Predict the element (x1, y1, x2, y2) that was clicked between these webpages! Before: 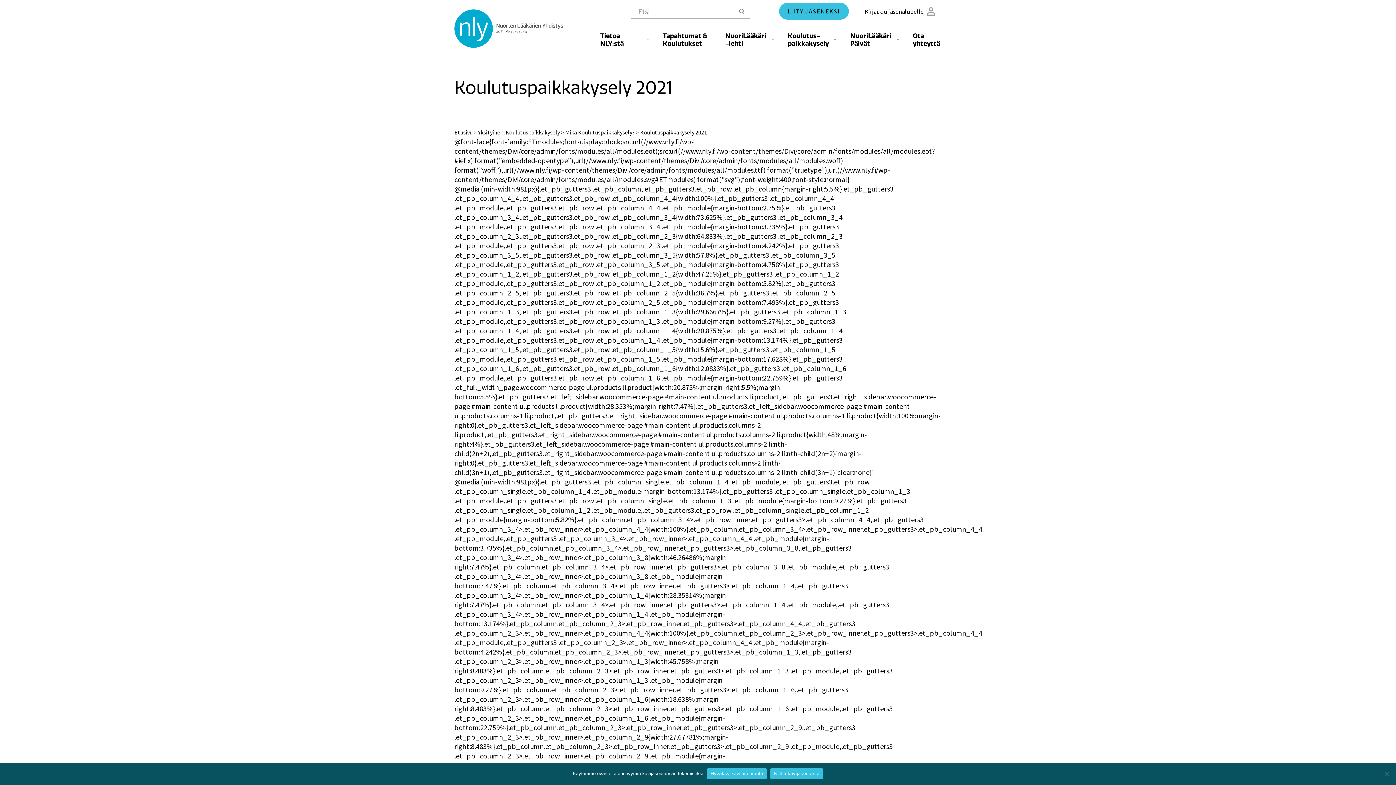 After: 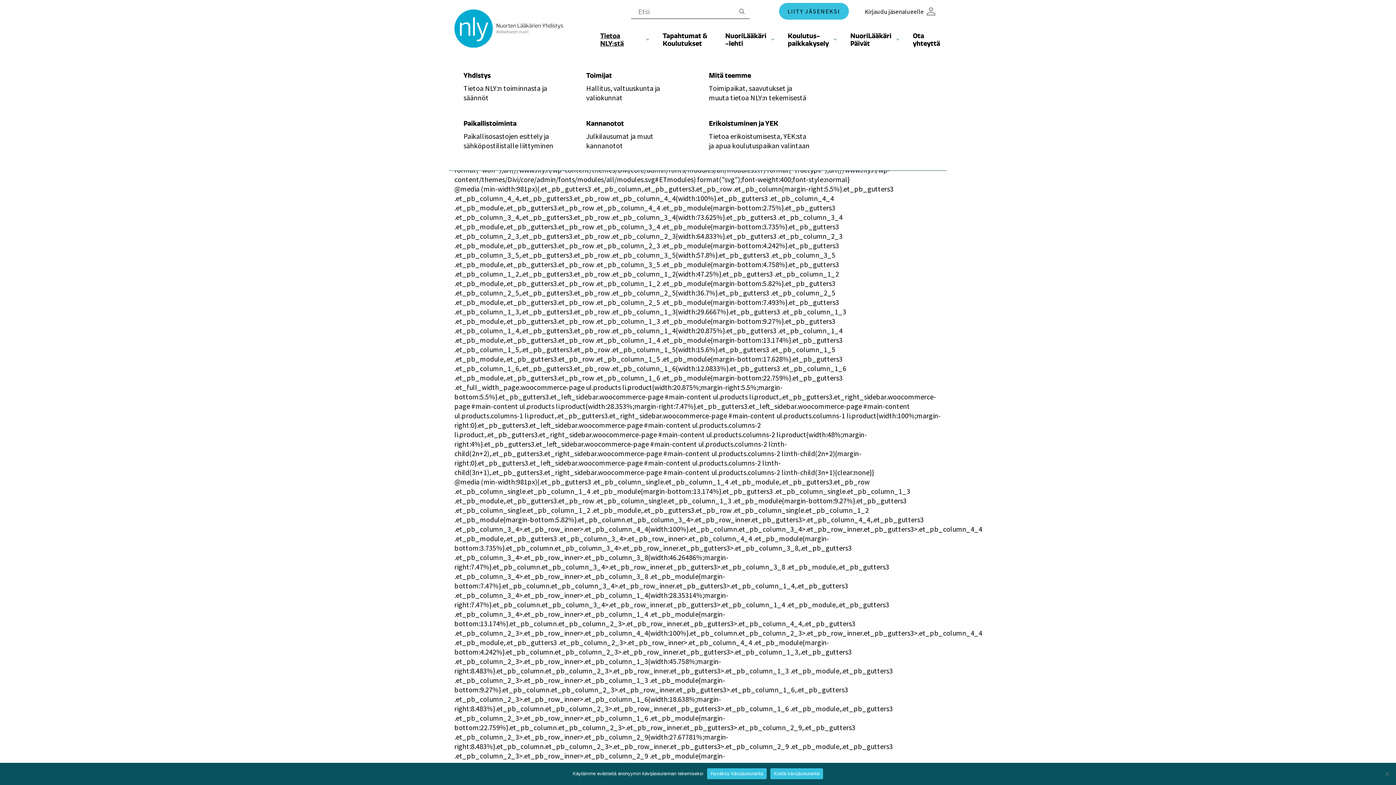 Action: bbox: (600, 31, 644, 47) label: Tietoa NLY:stä